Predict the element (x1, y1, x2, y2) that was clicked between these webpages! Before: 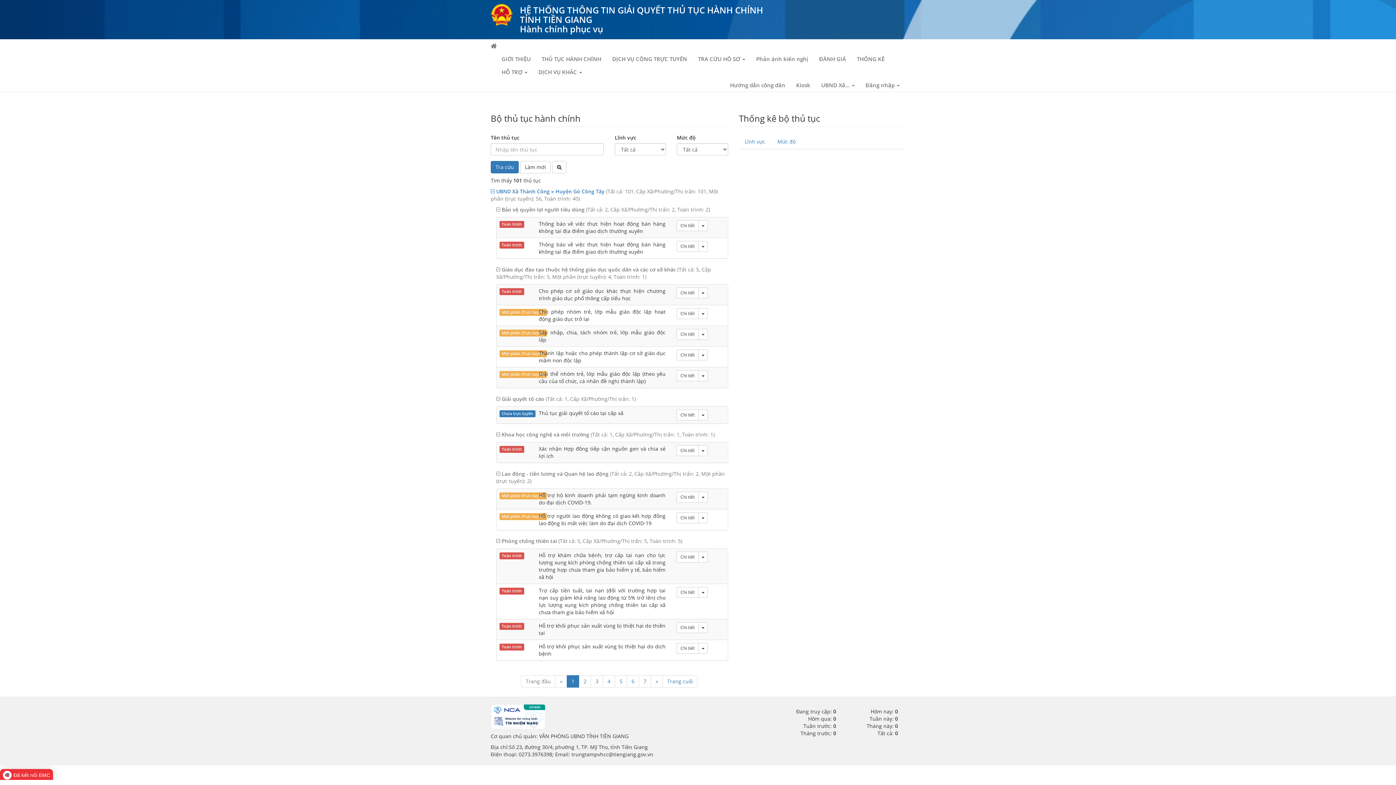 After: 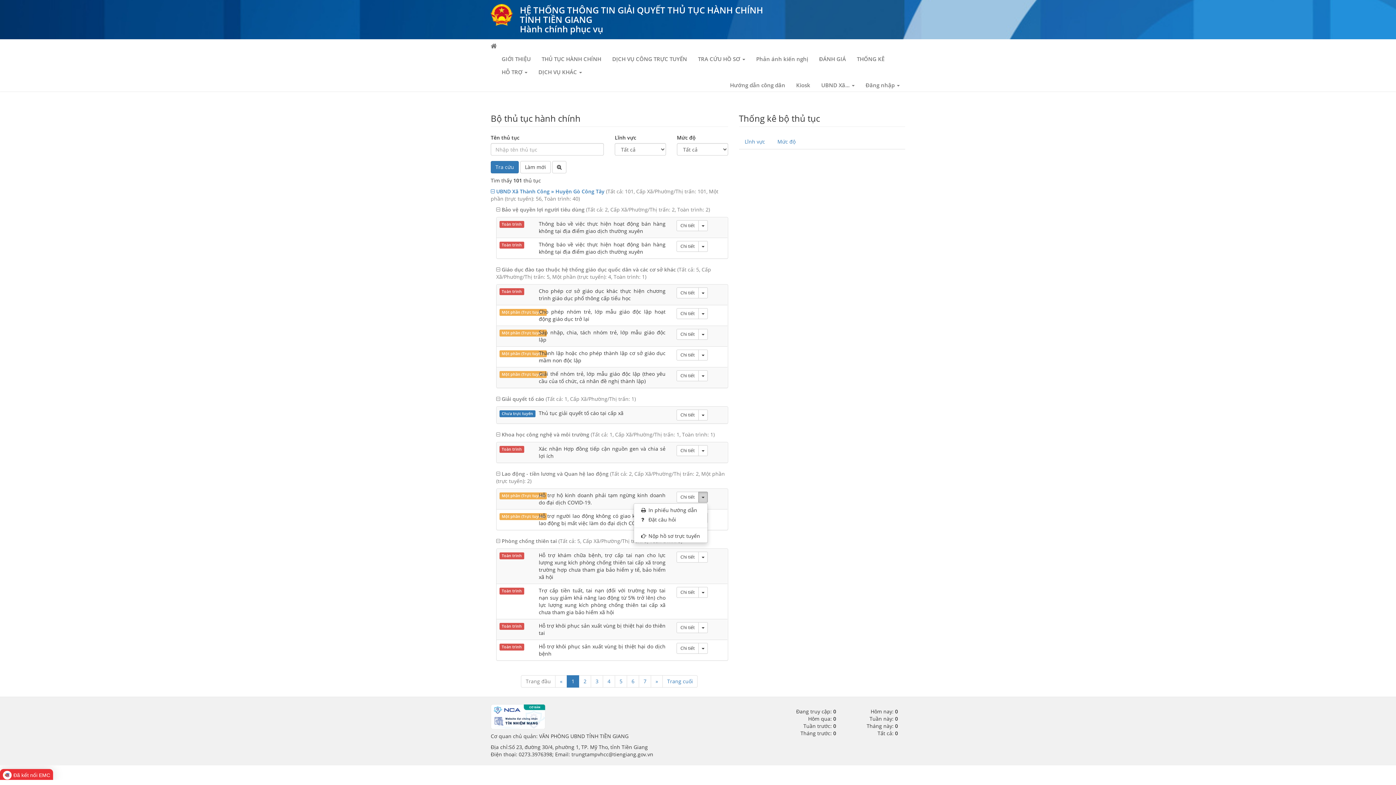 Action: label: Toggle Dropdown bbox: (698, 492, 707, 502)